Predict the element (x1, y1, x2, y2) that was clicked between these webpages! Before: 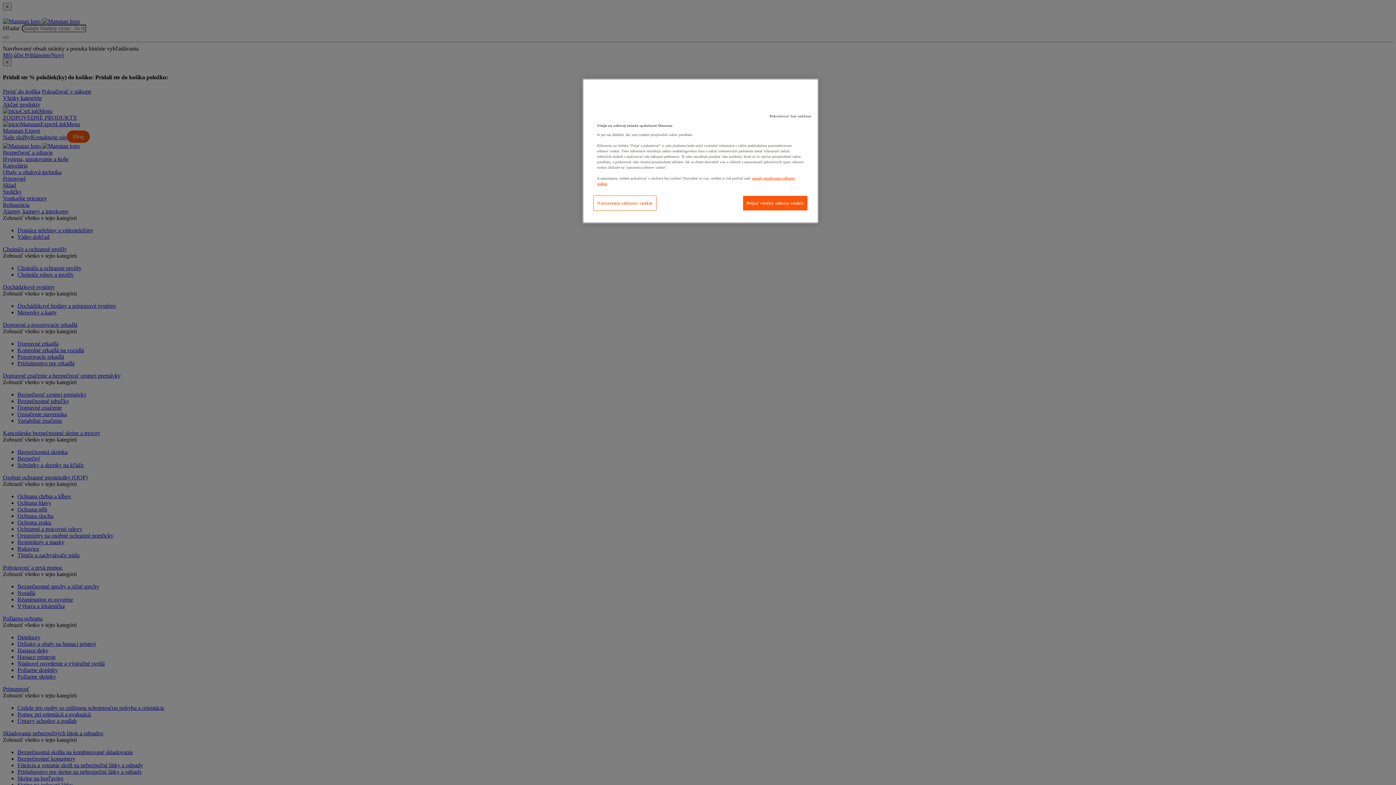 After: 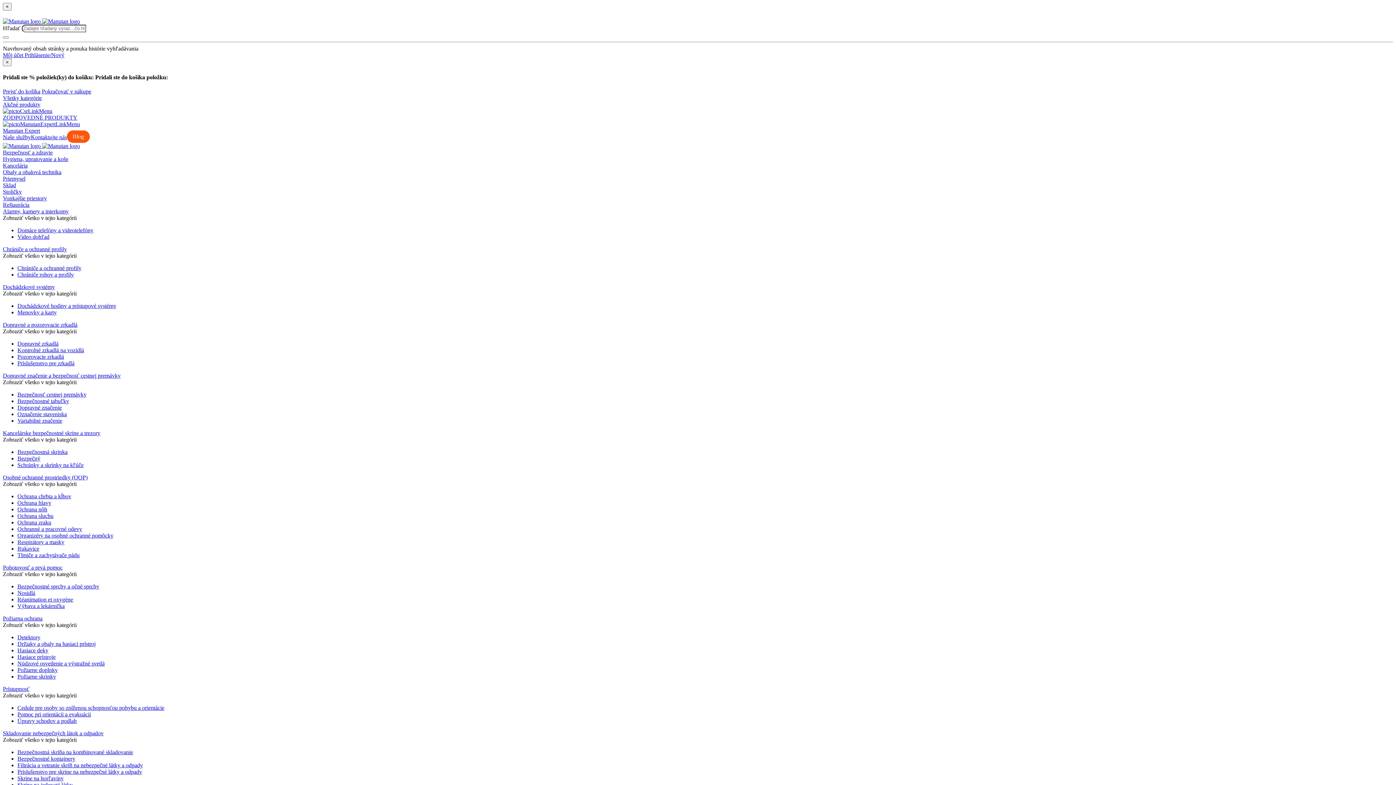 Action: label: Prijať všetky súbory cookie bbox: (742, 195, 808, 210)